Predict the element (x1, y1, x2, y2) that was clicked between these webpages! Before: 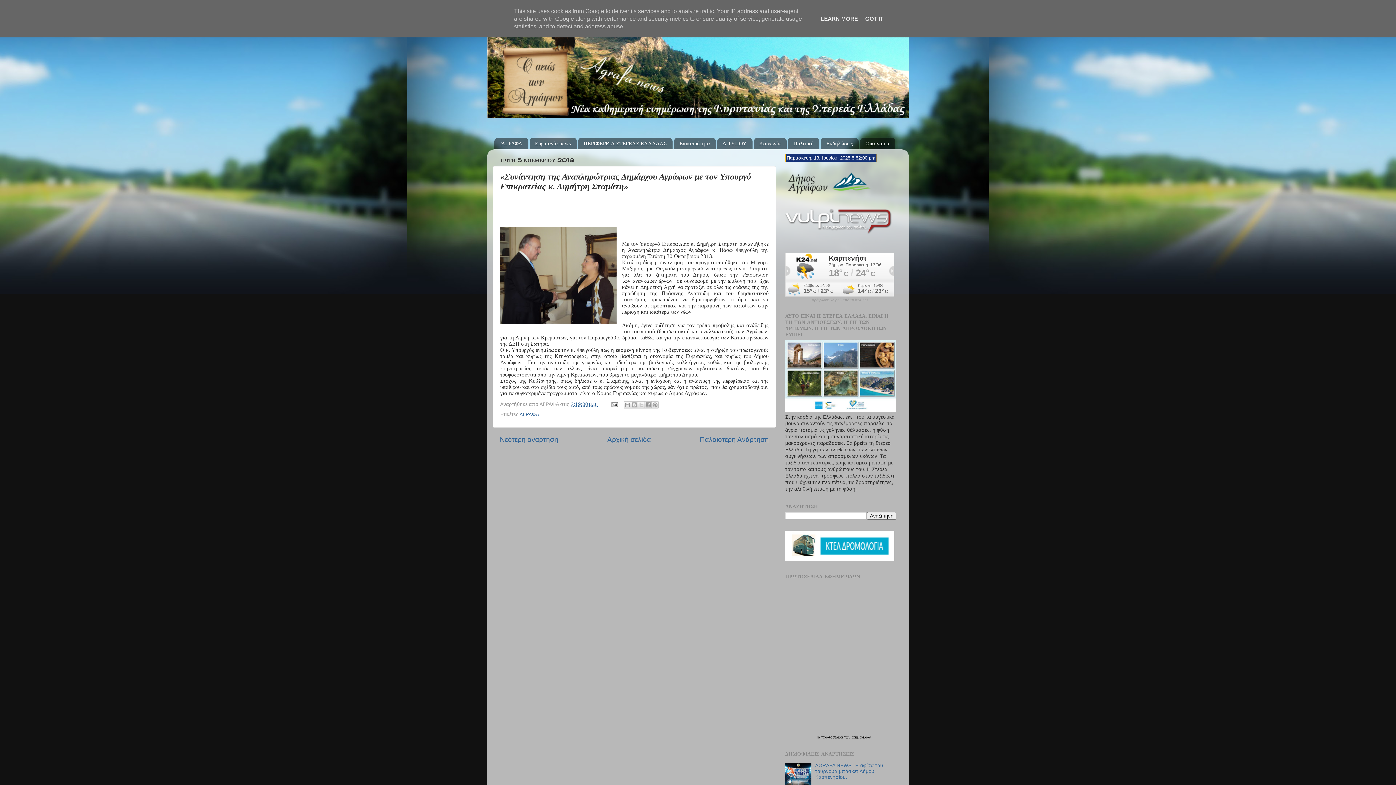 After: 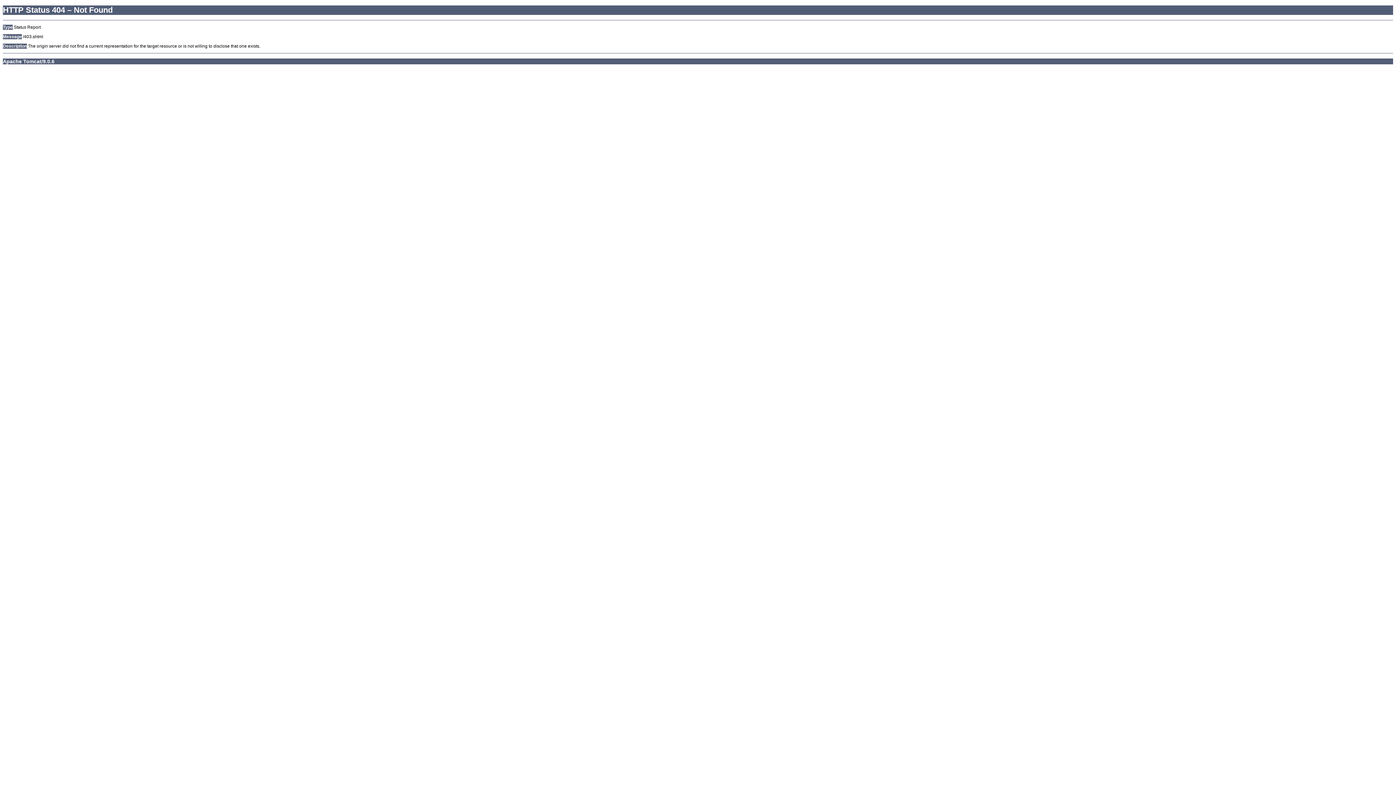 Action: bbox: (785, 556, 894, 562)